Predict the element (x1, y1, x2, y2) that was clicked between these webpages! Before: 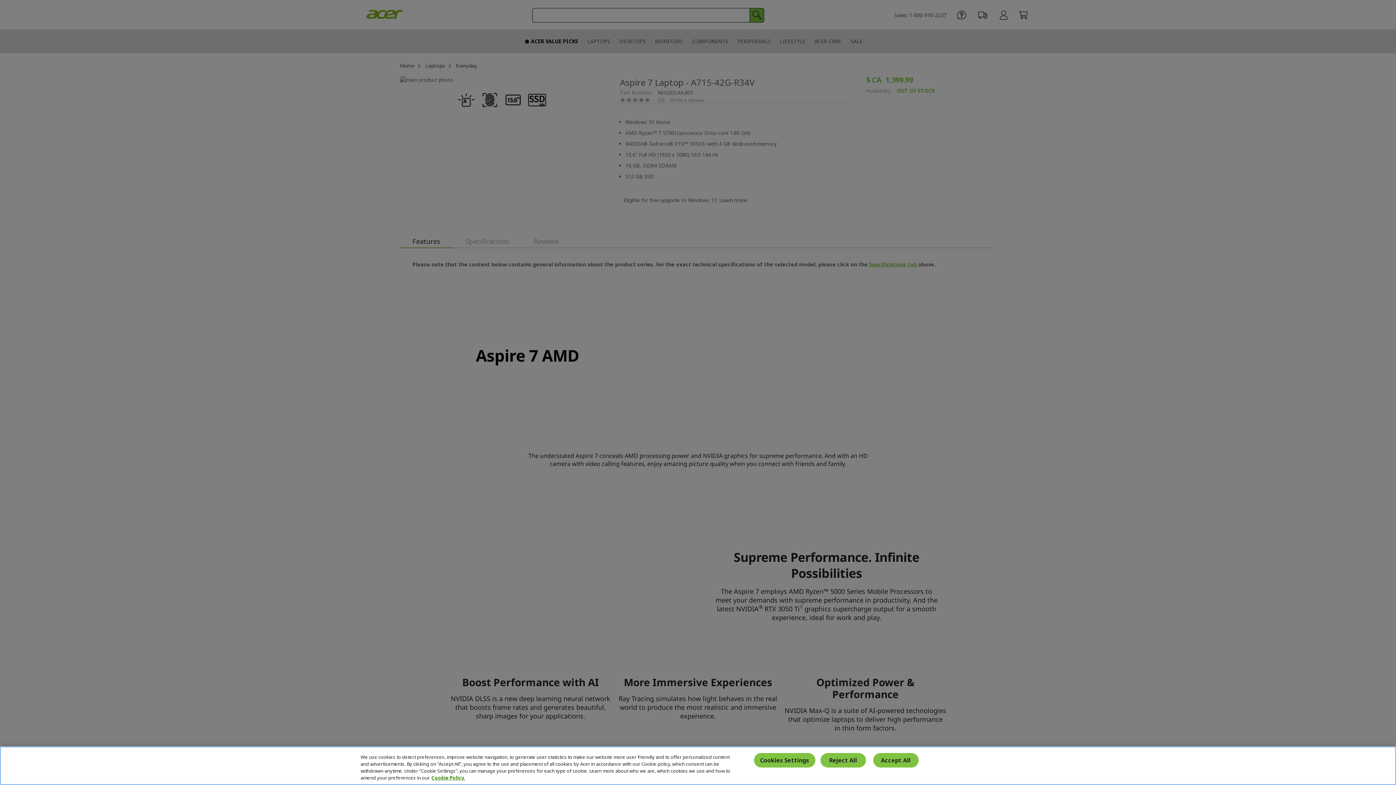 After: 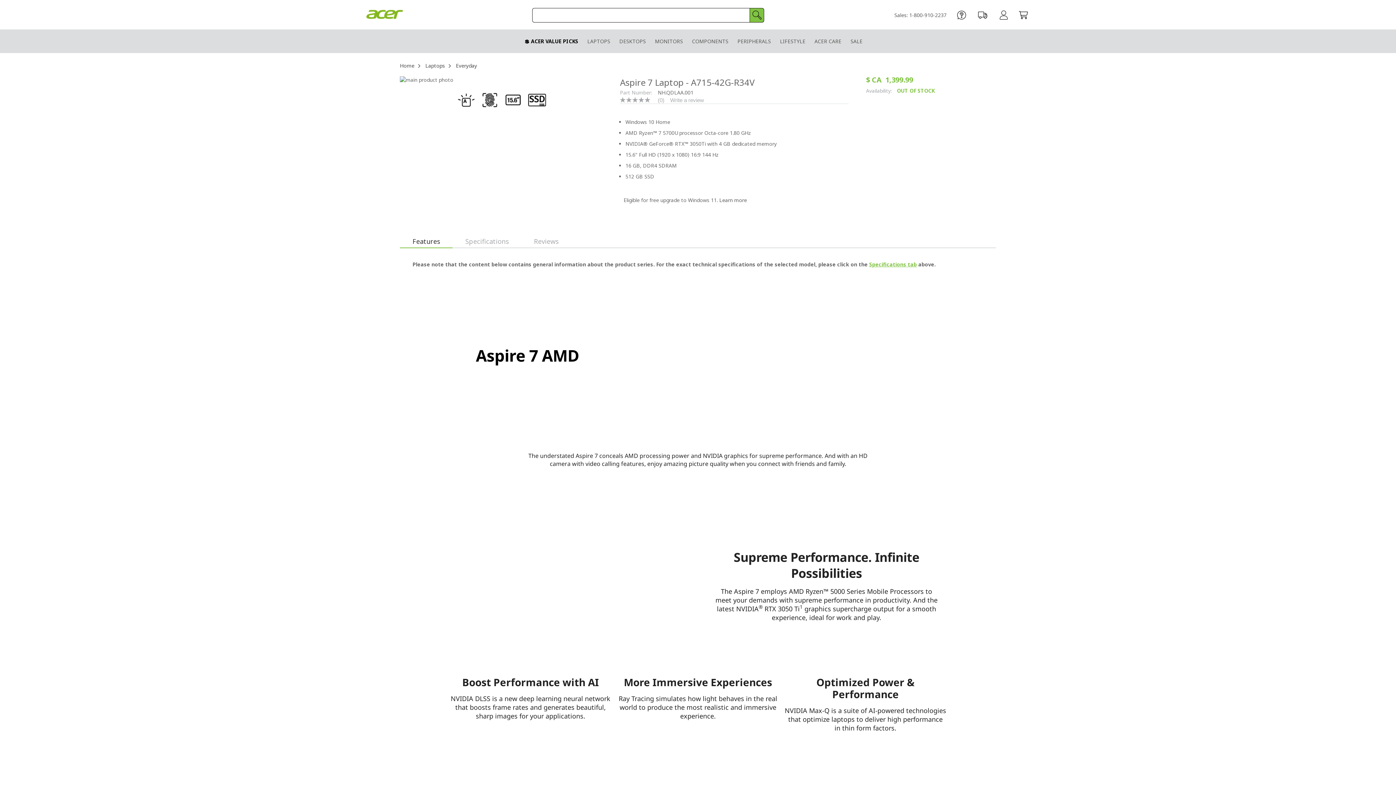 Action: label: Reject All bbox: (820, 753, 866, 767)